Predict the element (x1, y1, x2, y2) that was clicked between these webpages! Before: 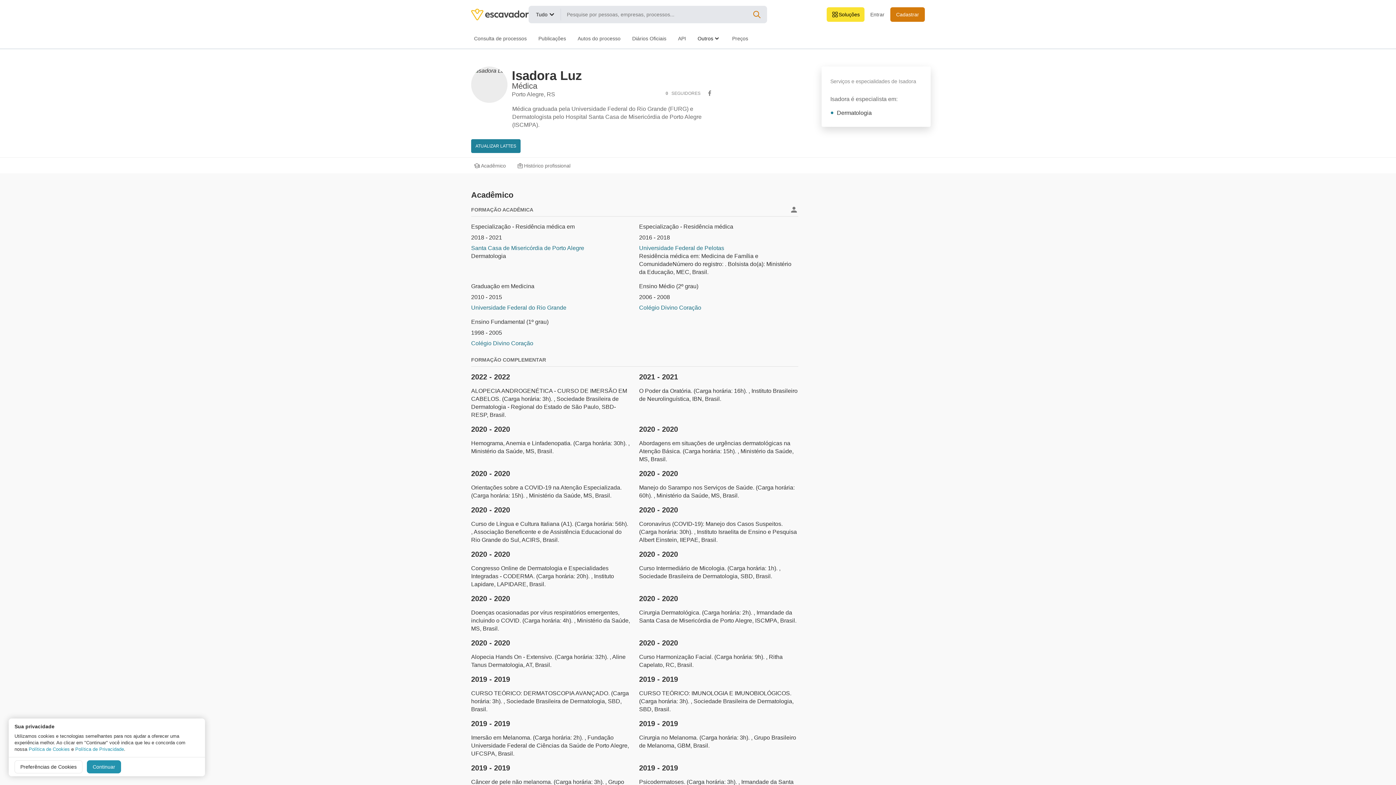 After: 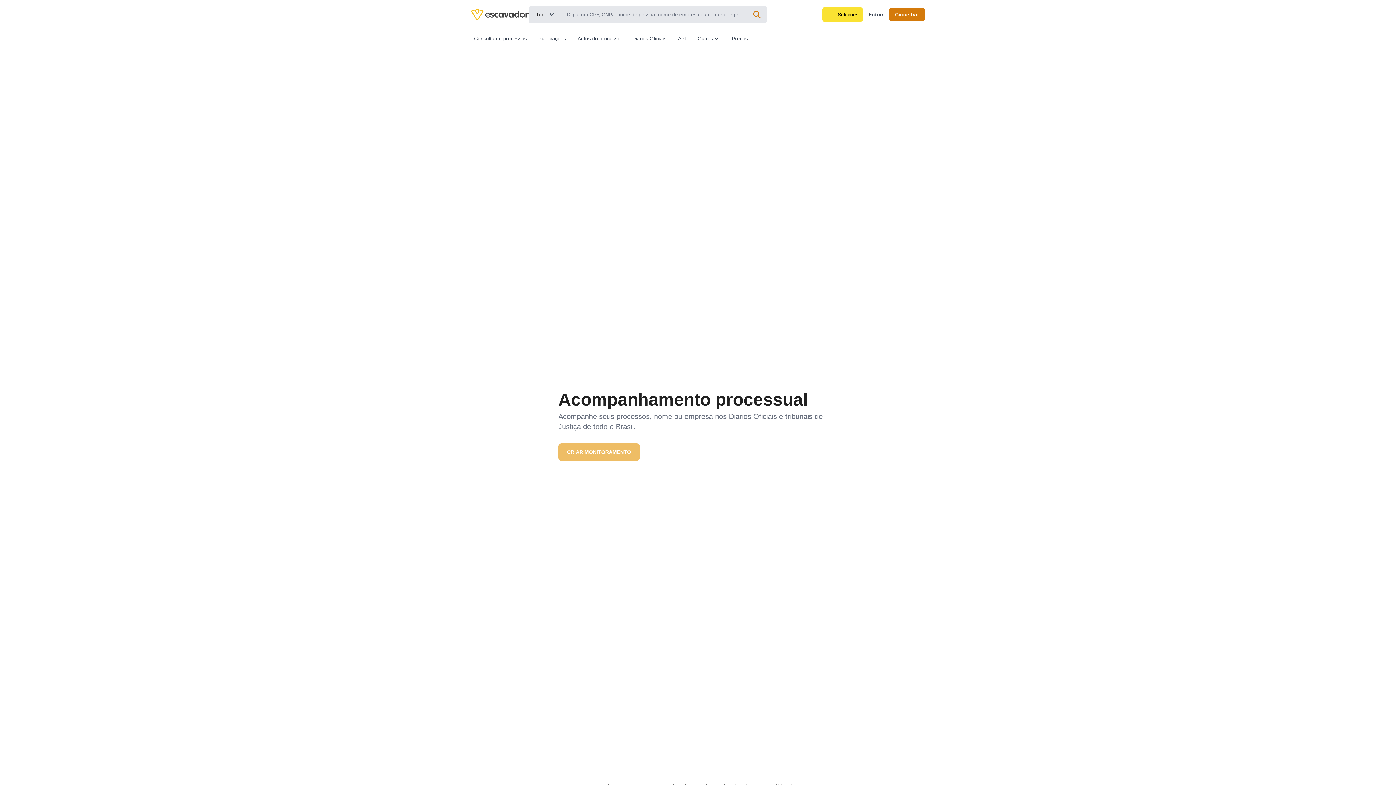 Action: bbox: (535, 29, 569, 48) label: Publicações